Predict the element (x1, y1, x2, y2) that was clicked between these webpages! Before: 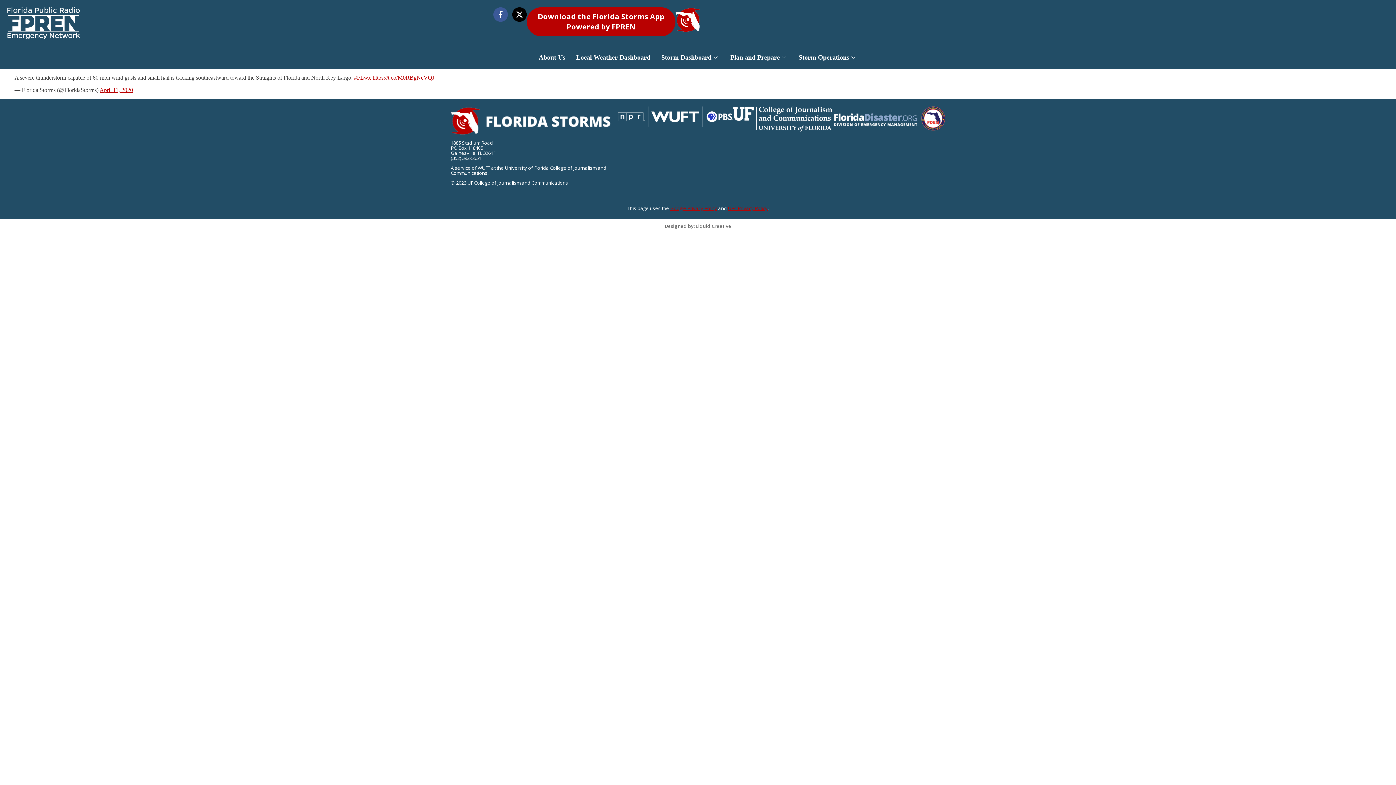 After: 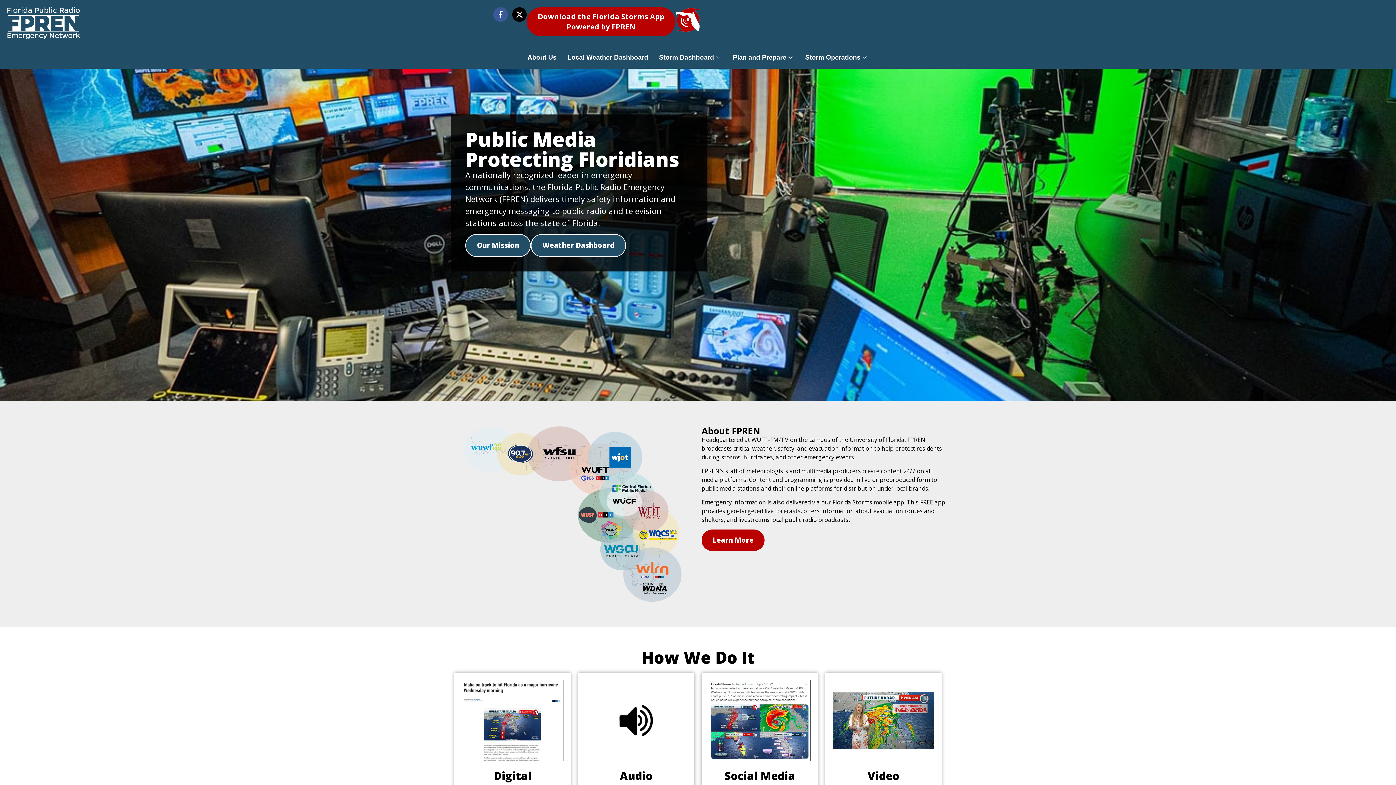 Action: bbox: (7, 7, 80, 39)